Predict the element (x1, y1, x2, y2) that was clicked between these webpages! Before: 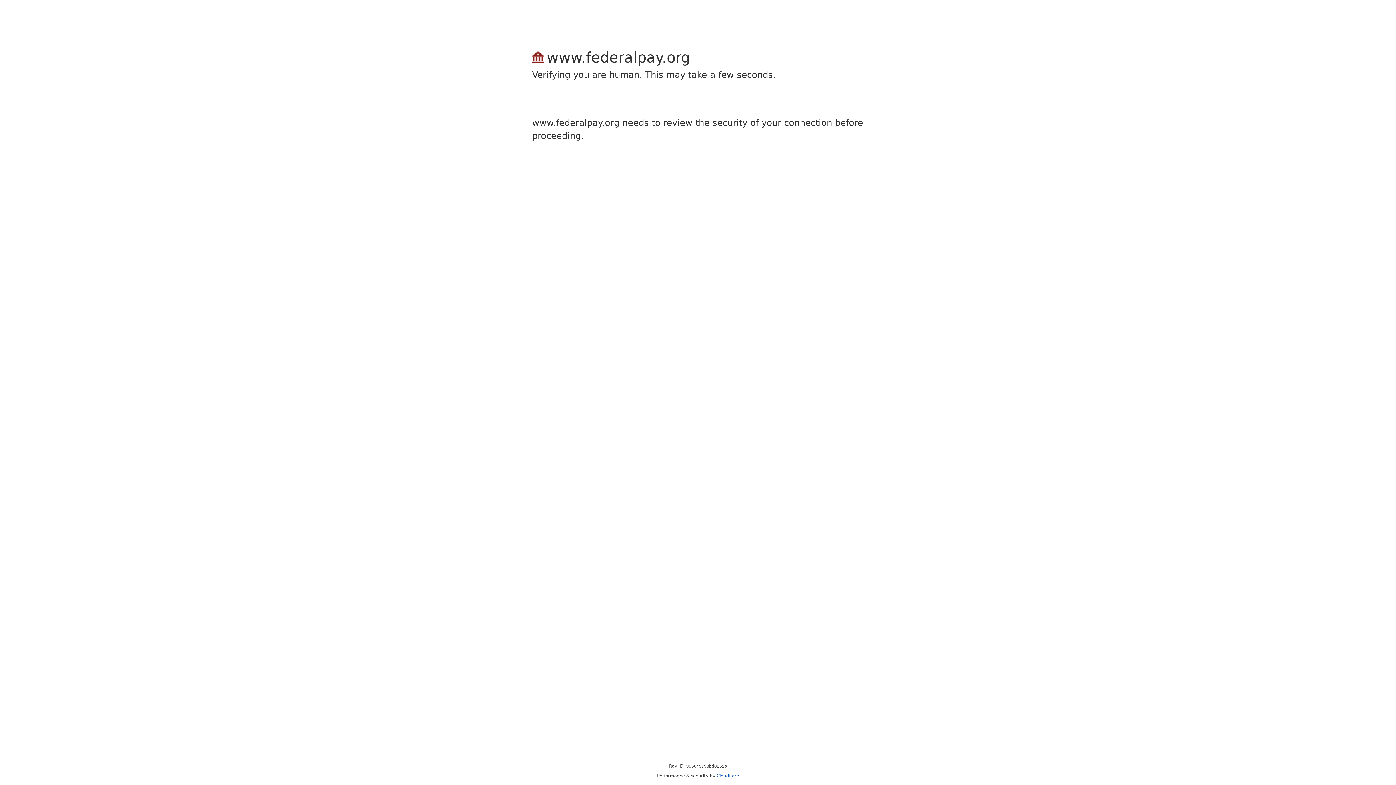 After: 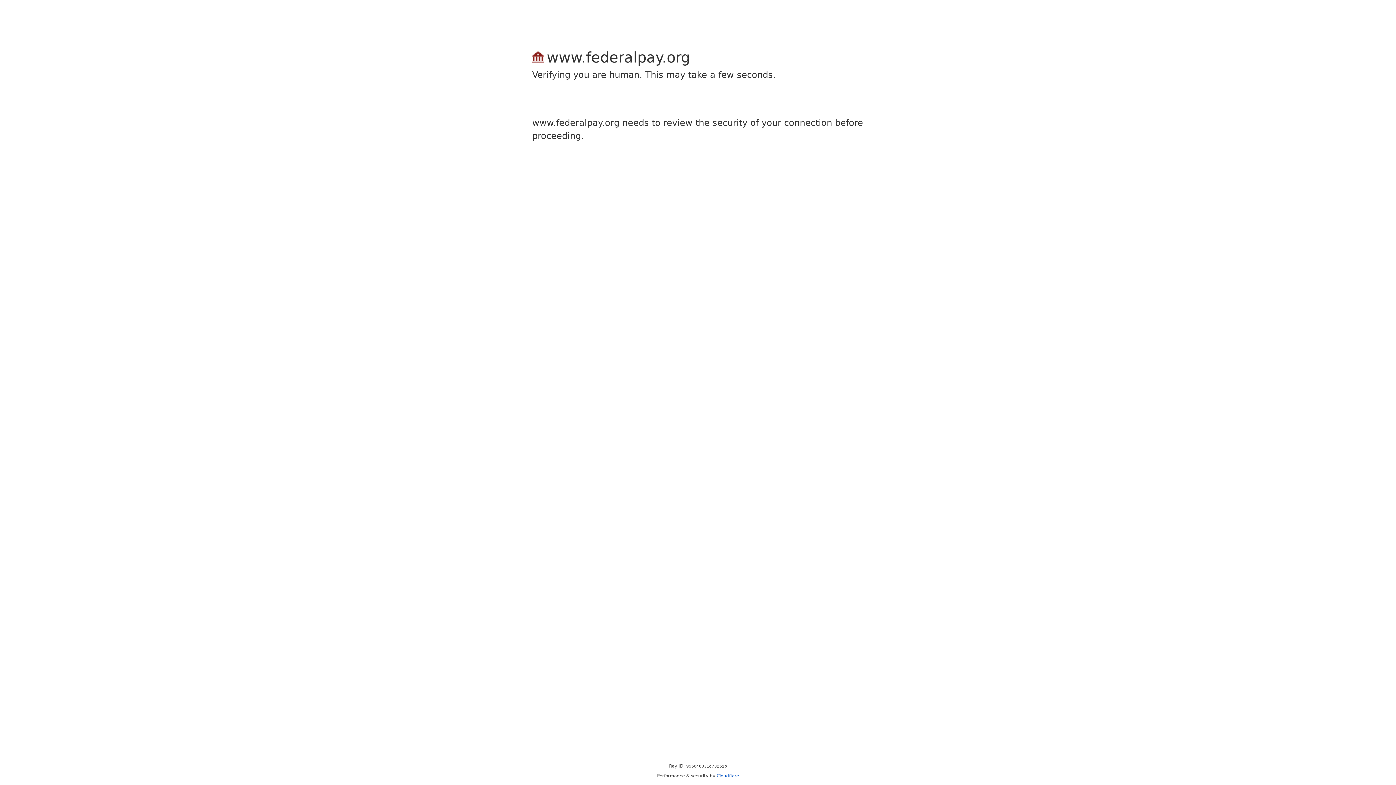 Action: label: Cloudflare bbox: (716, 773, 739, 778)